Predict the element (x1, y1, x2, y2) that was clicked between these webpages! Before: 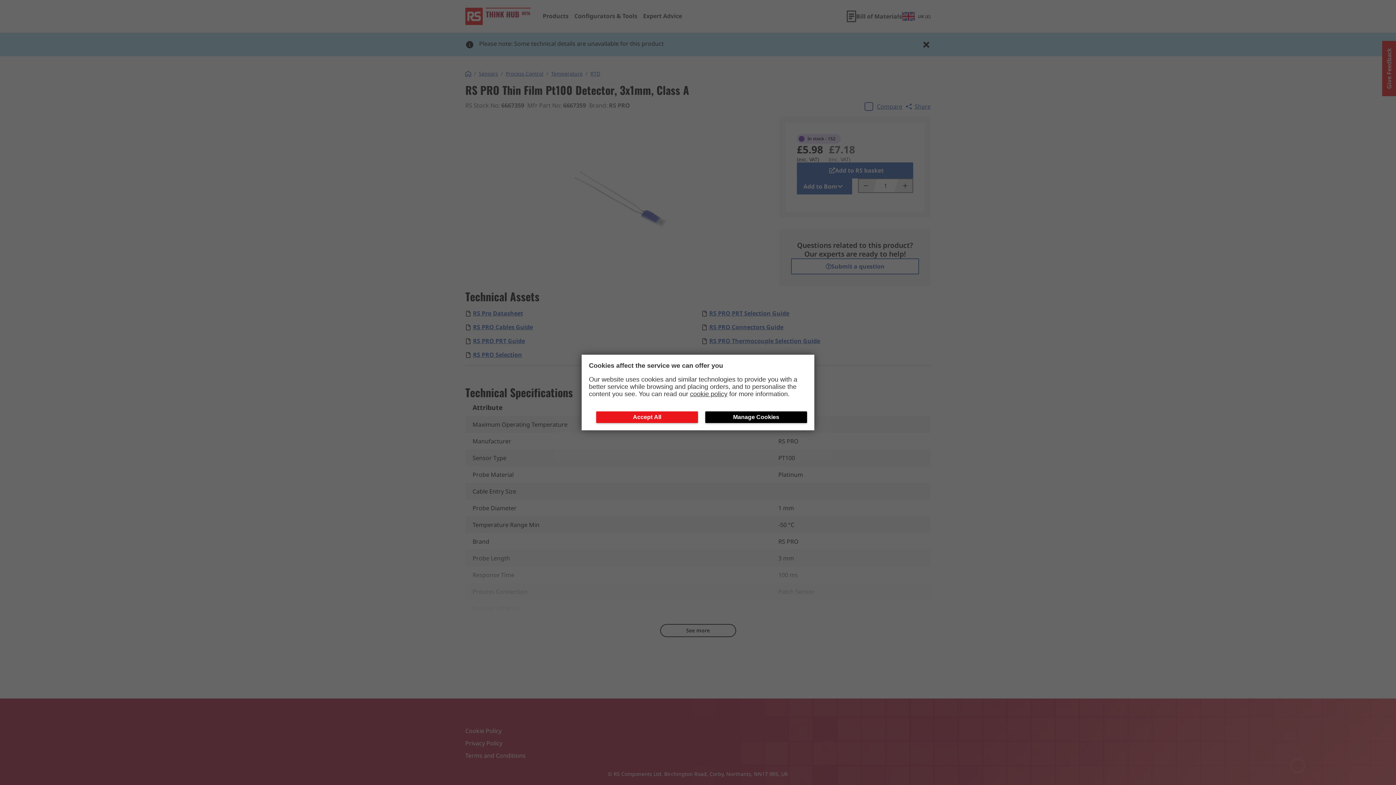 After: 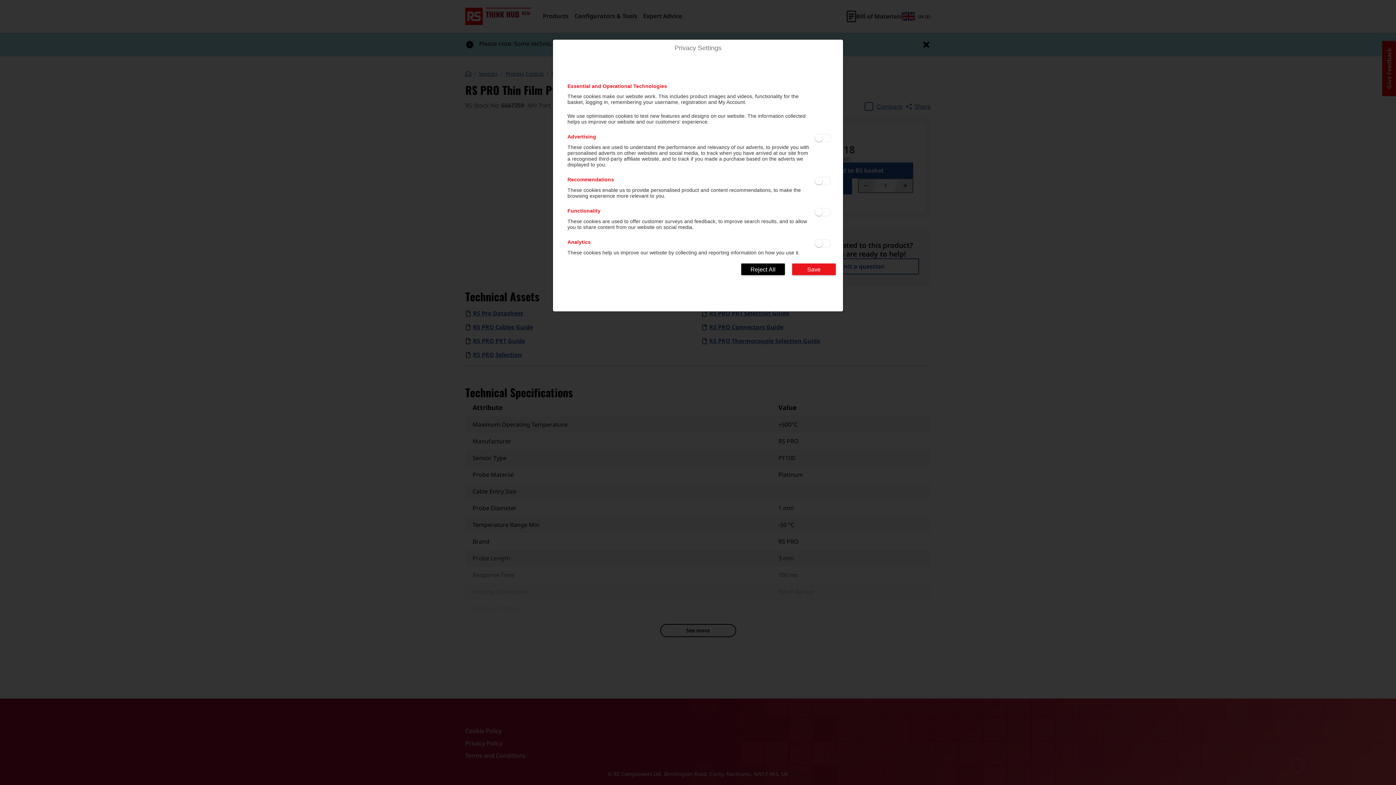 Action: bbox: (705, 411, 807, 423) label: Manage Cookies